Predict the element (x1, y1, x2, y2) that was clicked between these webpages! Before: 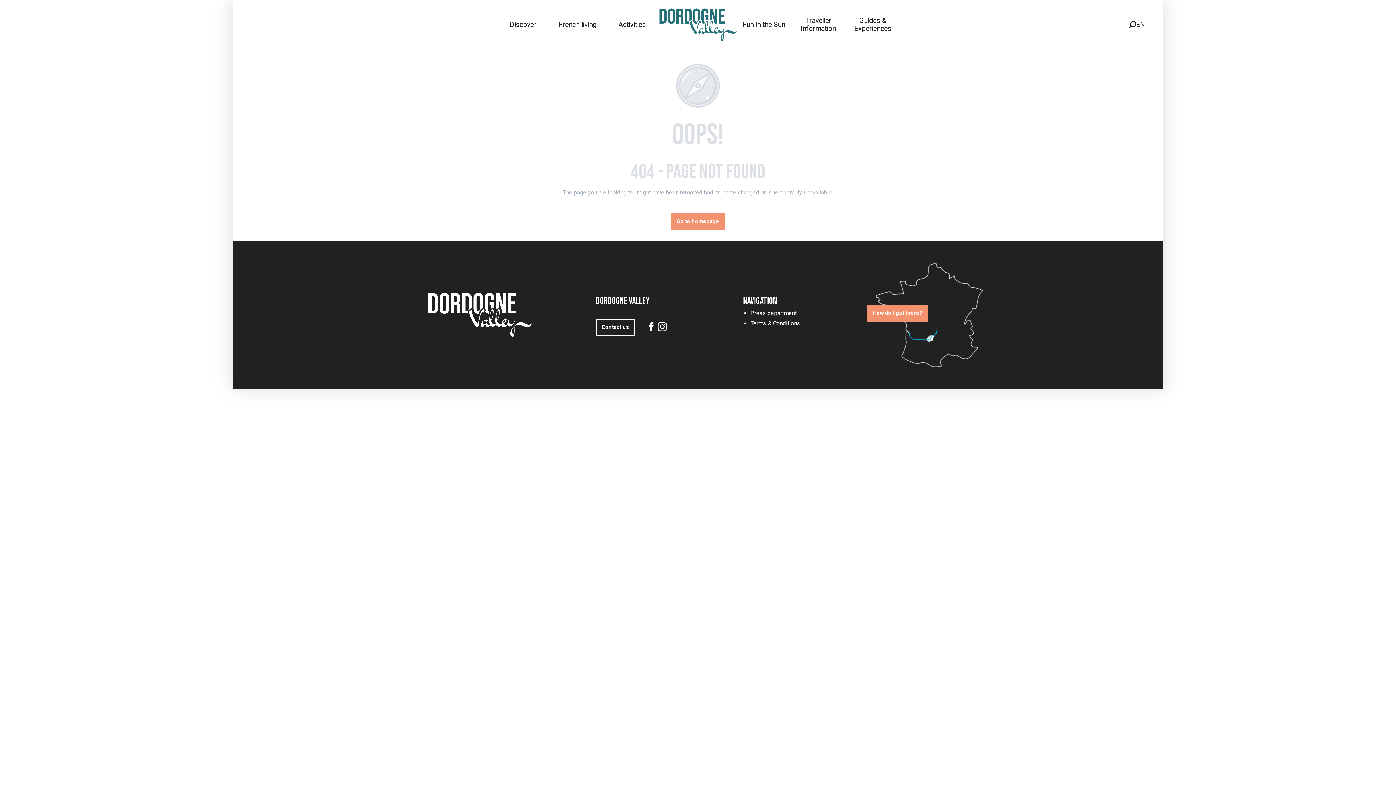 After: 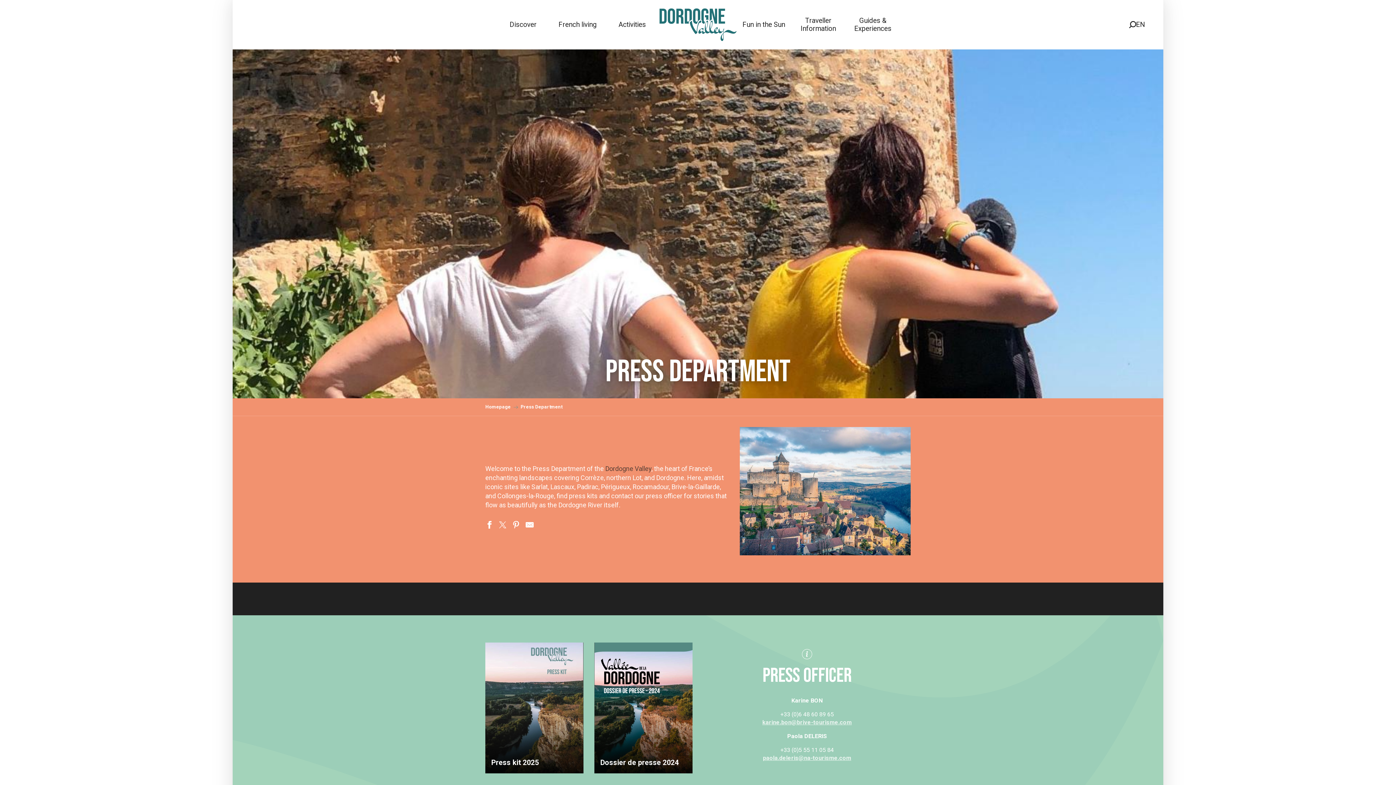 Action: bbox: (750, 309, 796, 316) label: Press department